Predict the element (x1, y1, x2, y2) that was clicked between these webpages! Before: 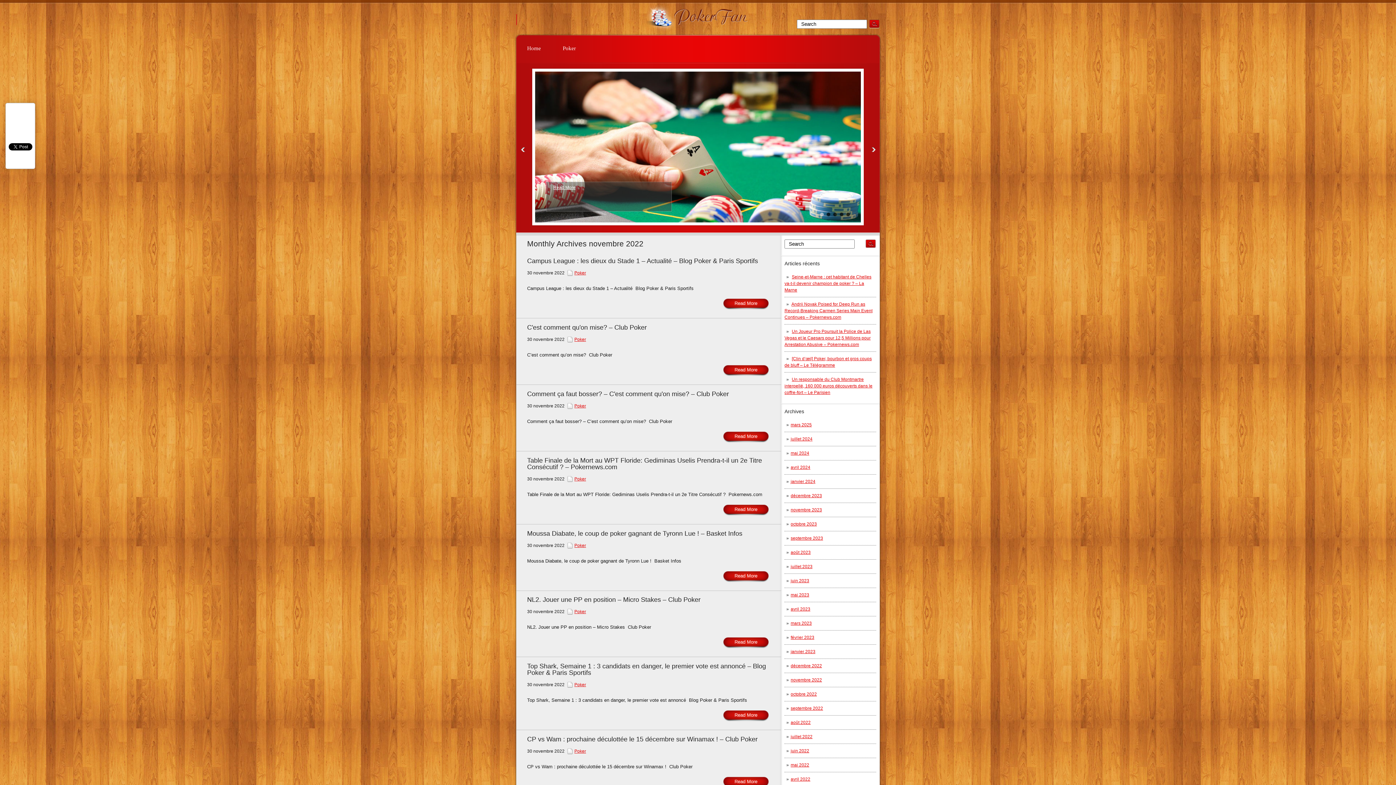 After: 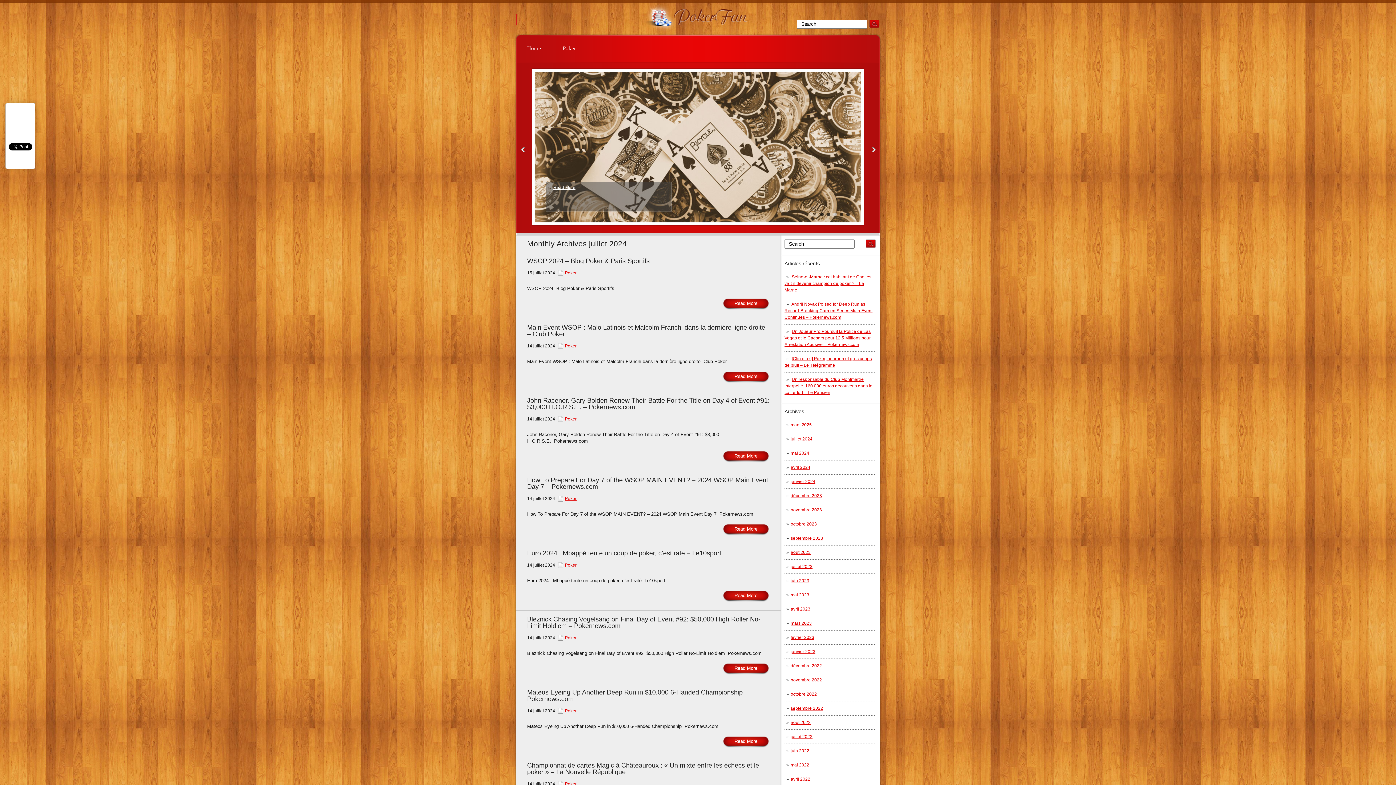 Action: bbox: (790, 436, 812, 441) label: juillet 2024